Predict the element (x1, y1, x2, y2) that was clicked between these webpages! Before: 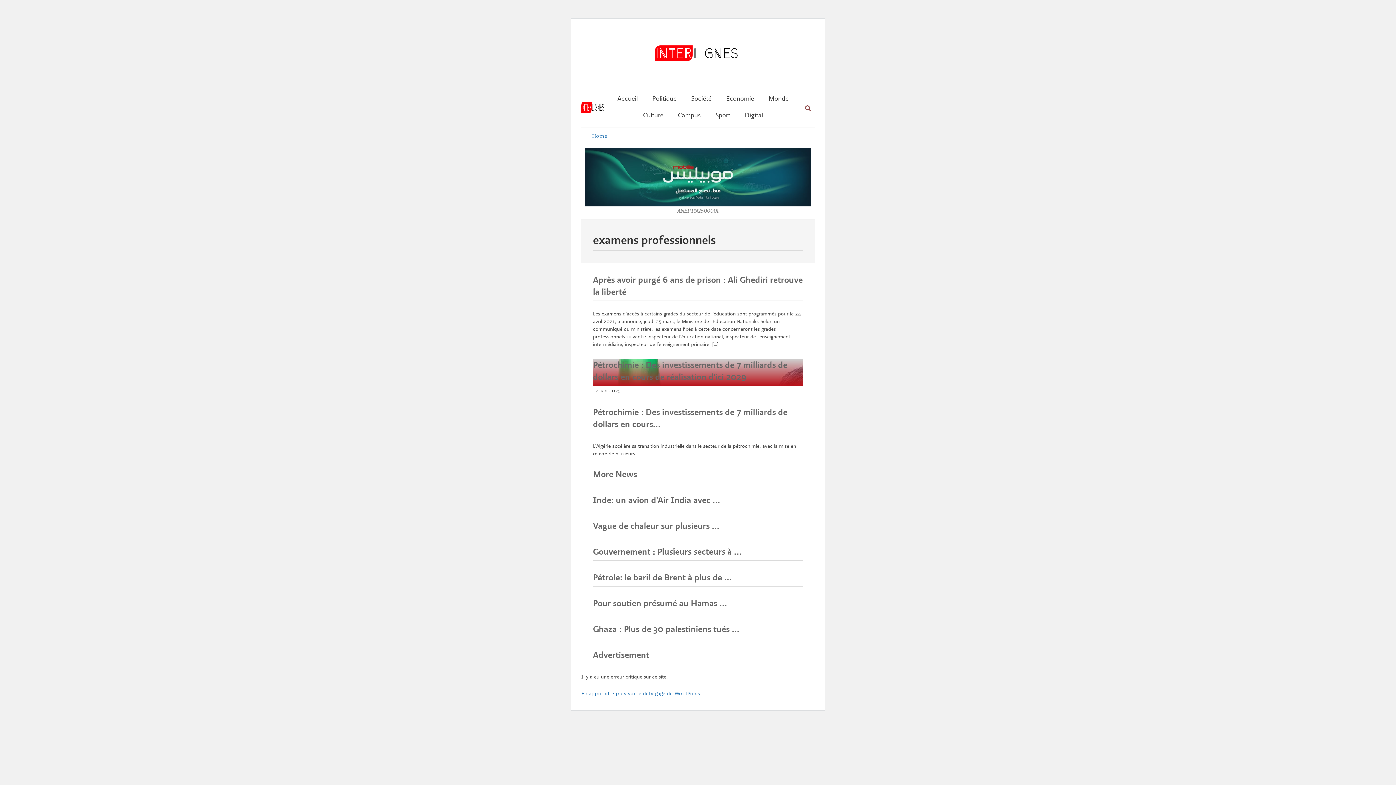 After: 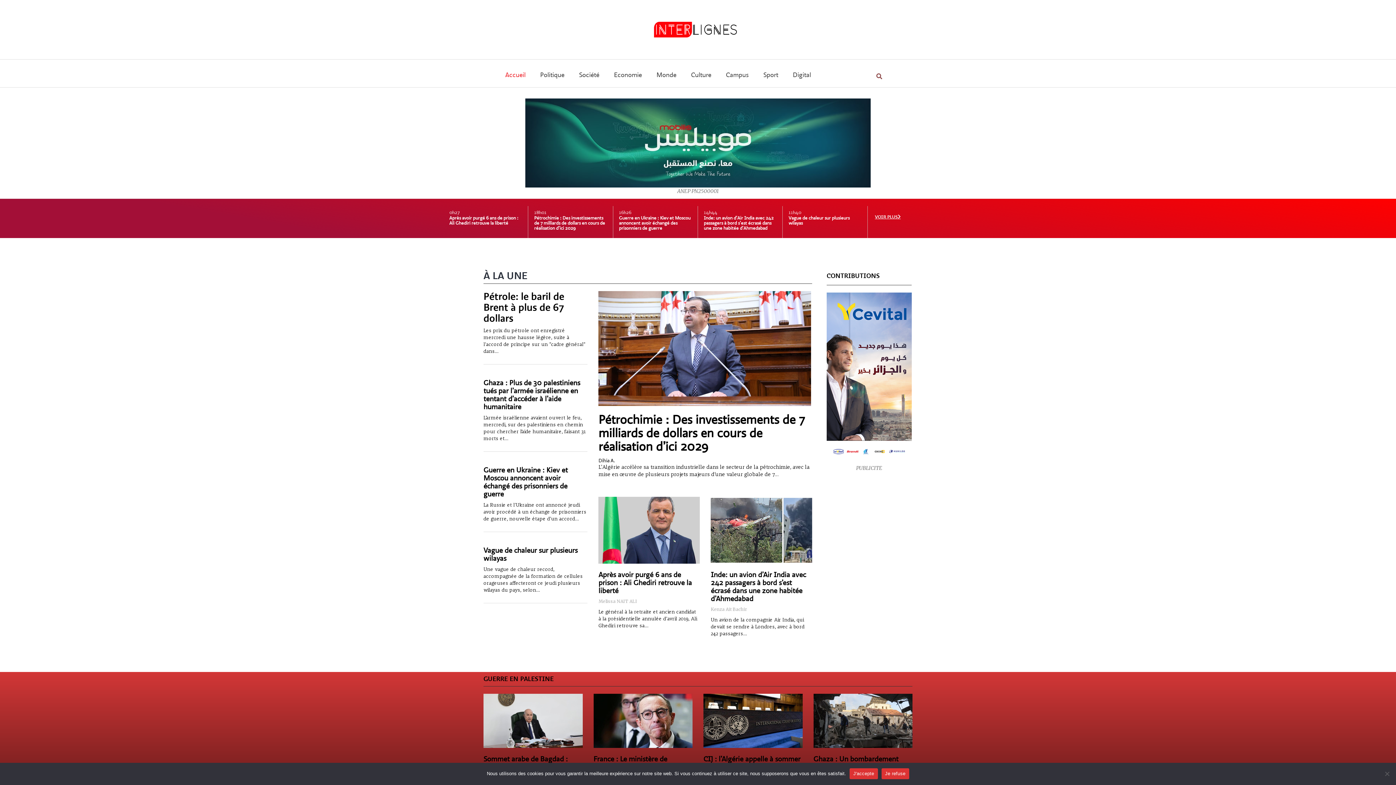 Action: bbox: (581, 101, 604, 112)